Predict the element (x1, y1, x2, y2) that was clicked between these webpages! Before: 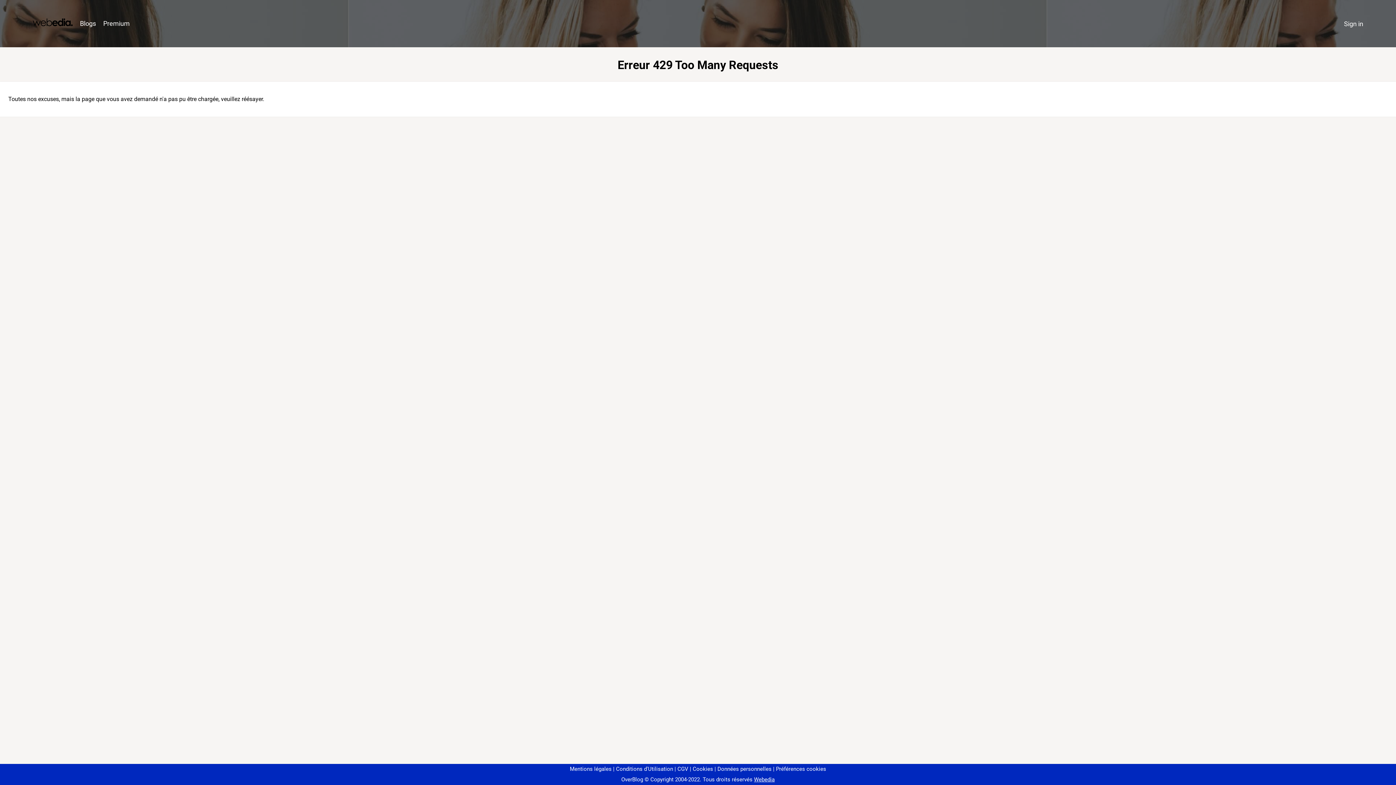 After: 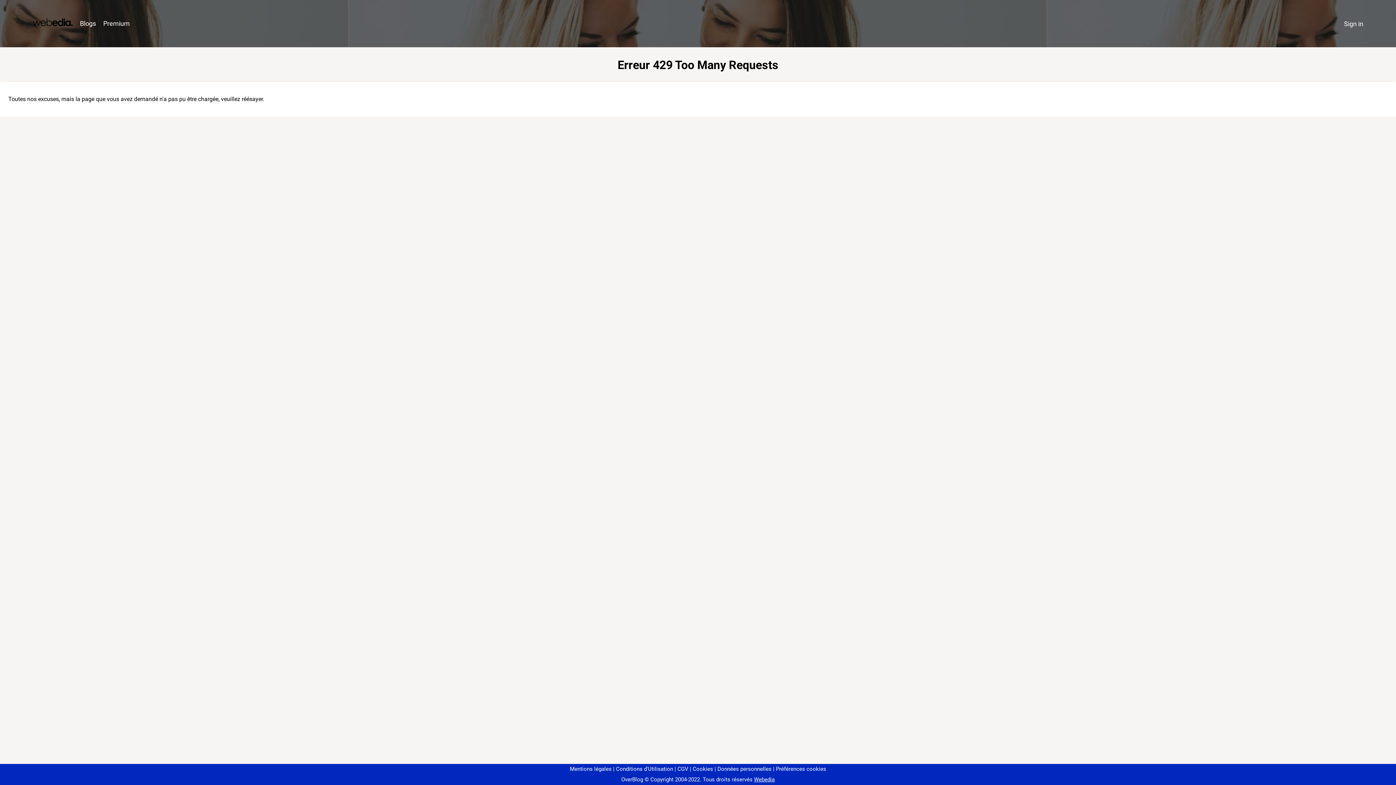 Action: bbox: (773, 766, 826, 772) label: Préférences cookies